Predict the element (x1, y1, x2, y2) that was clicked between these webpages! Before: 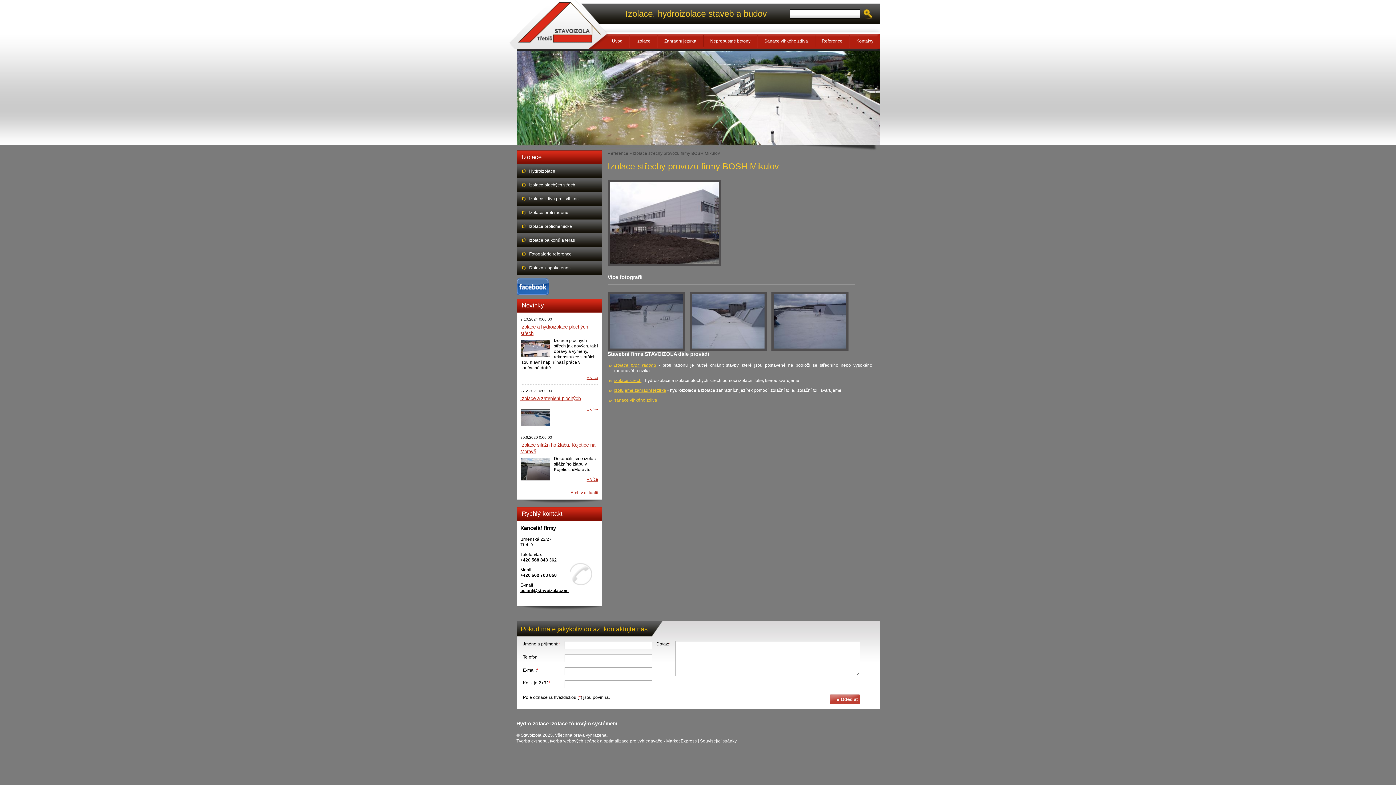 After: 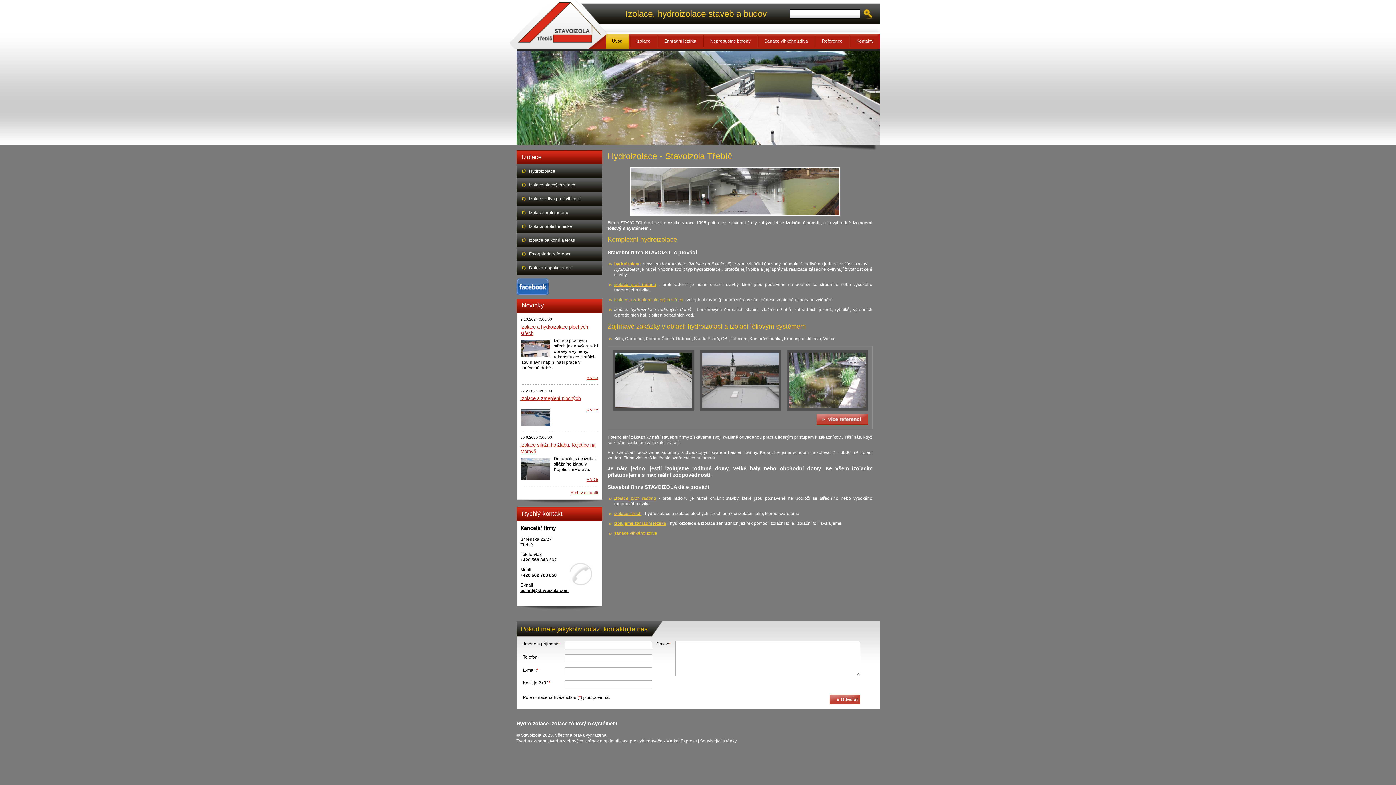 Action: bbox: (606, 33, 628, 48) label: Úvod